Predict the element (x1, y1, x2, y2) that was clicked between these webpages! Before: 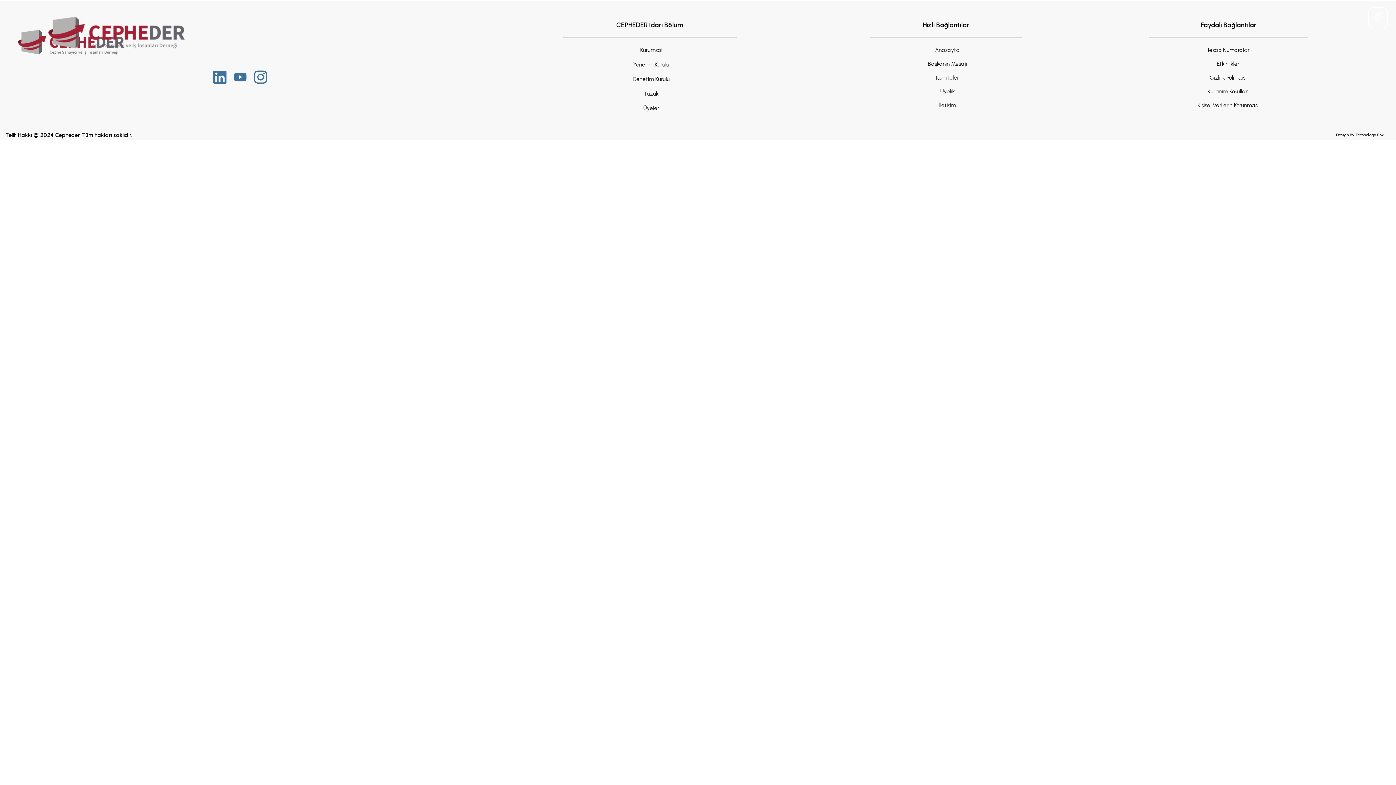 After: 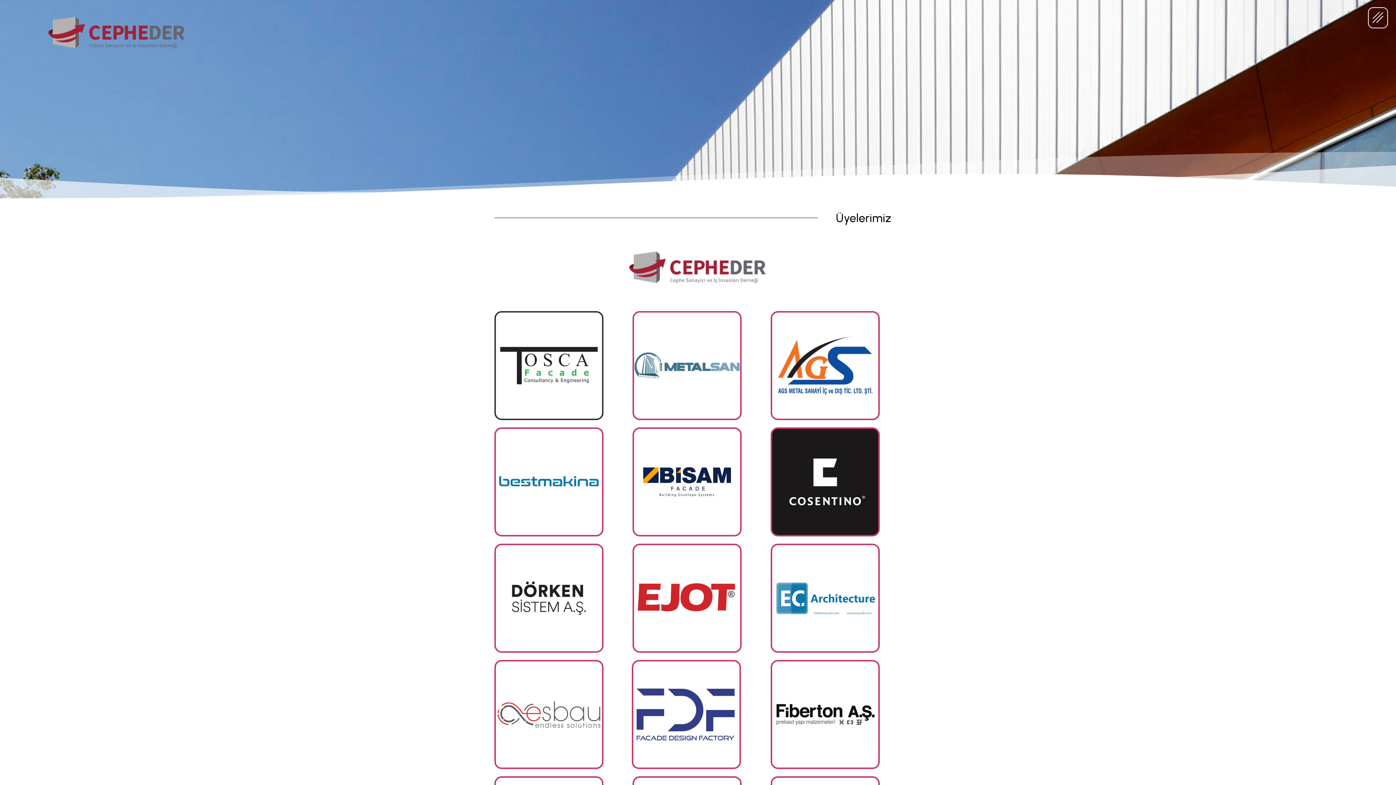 Action: label: Üyeler bbox: (640, 101, 659, 115)